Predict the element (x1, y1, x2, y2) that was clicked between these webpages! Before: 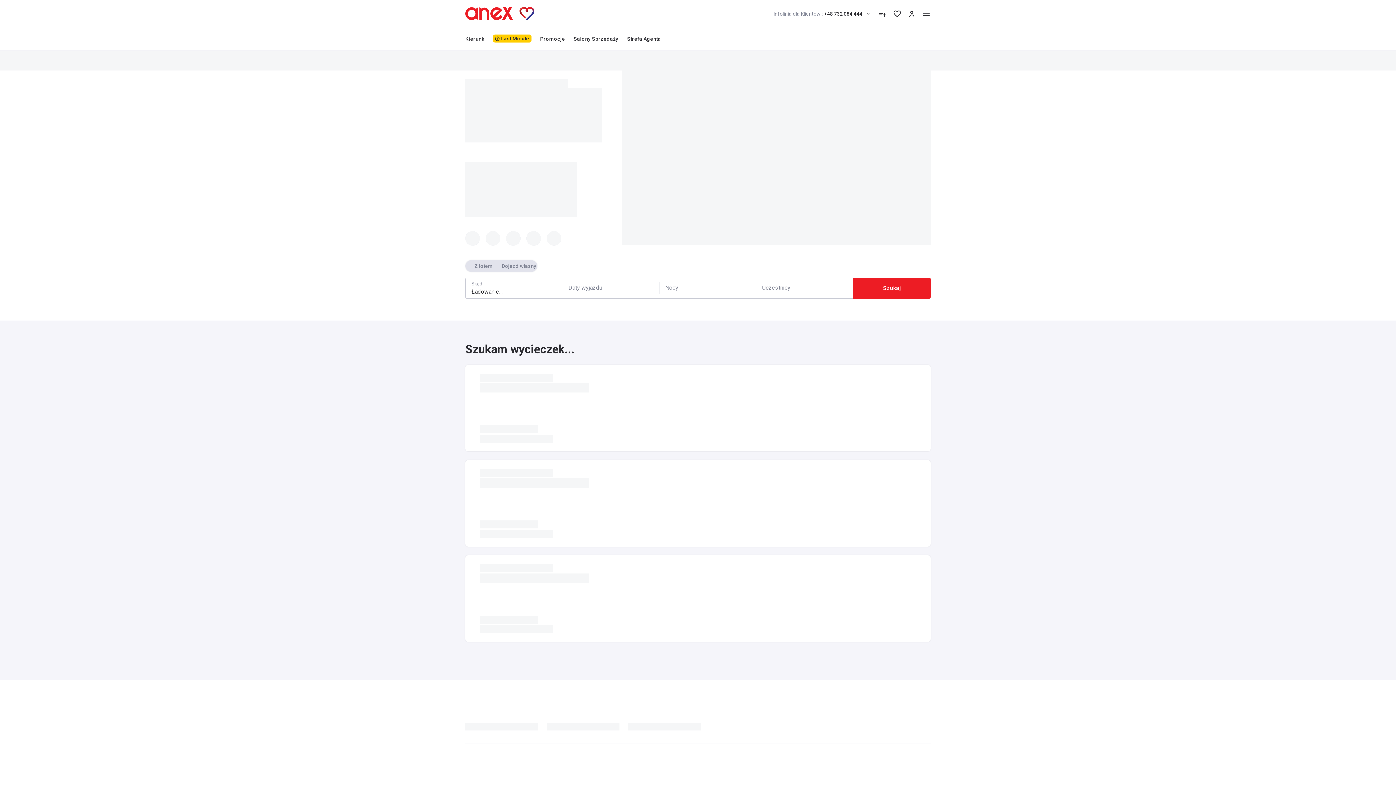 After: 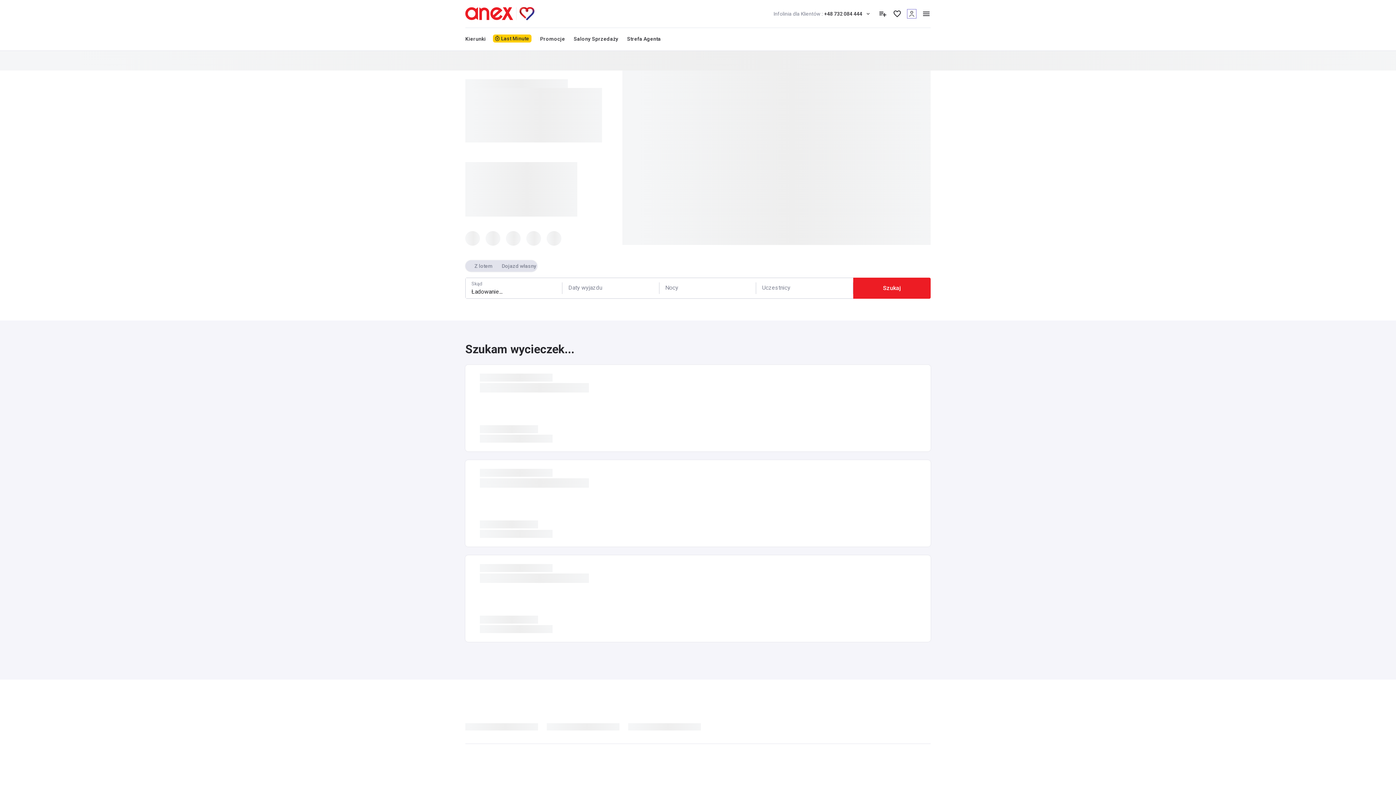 Action: bbox: (907, 9, 916, 18)